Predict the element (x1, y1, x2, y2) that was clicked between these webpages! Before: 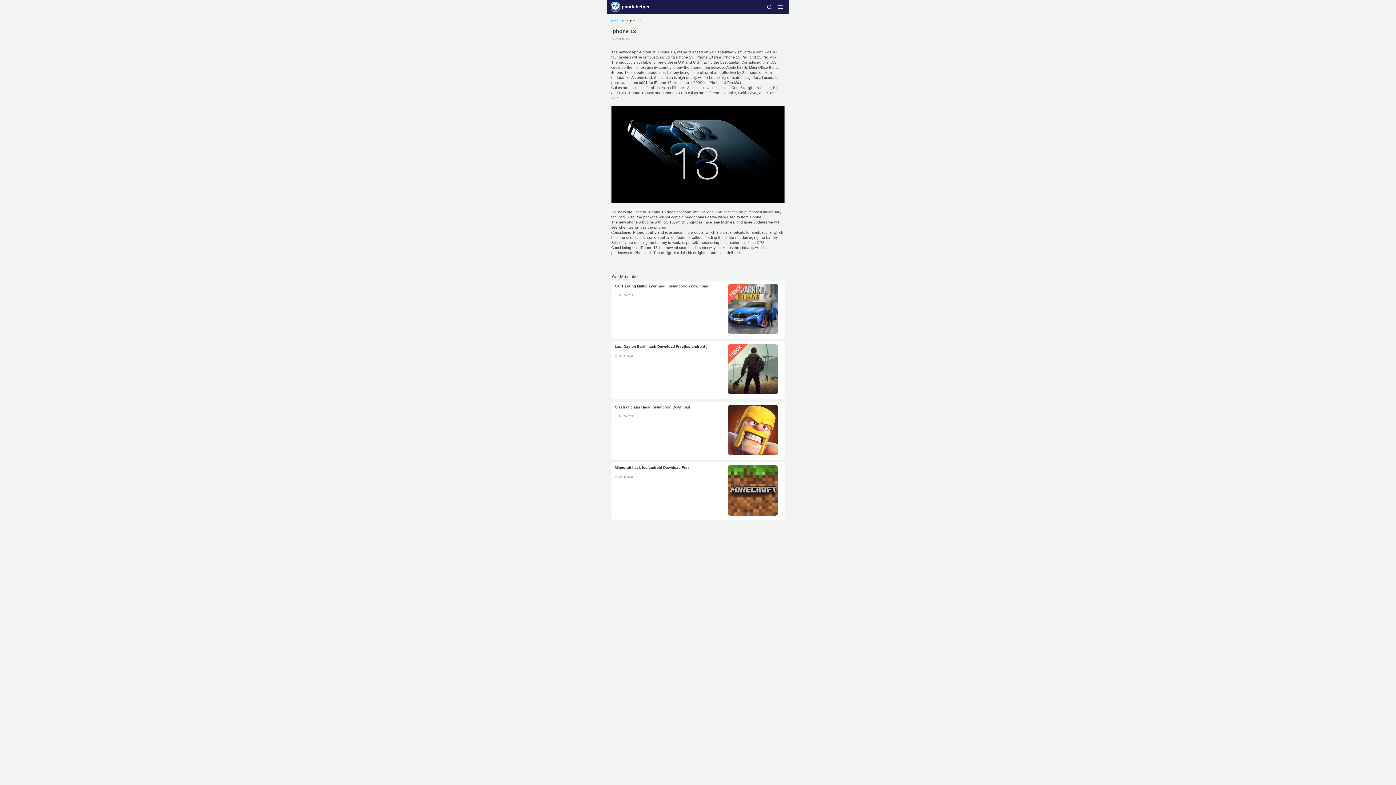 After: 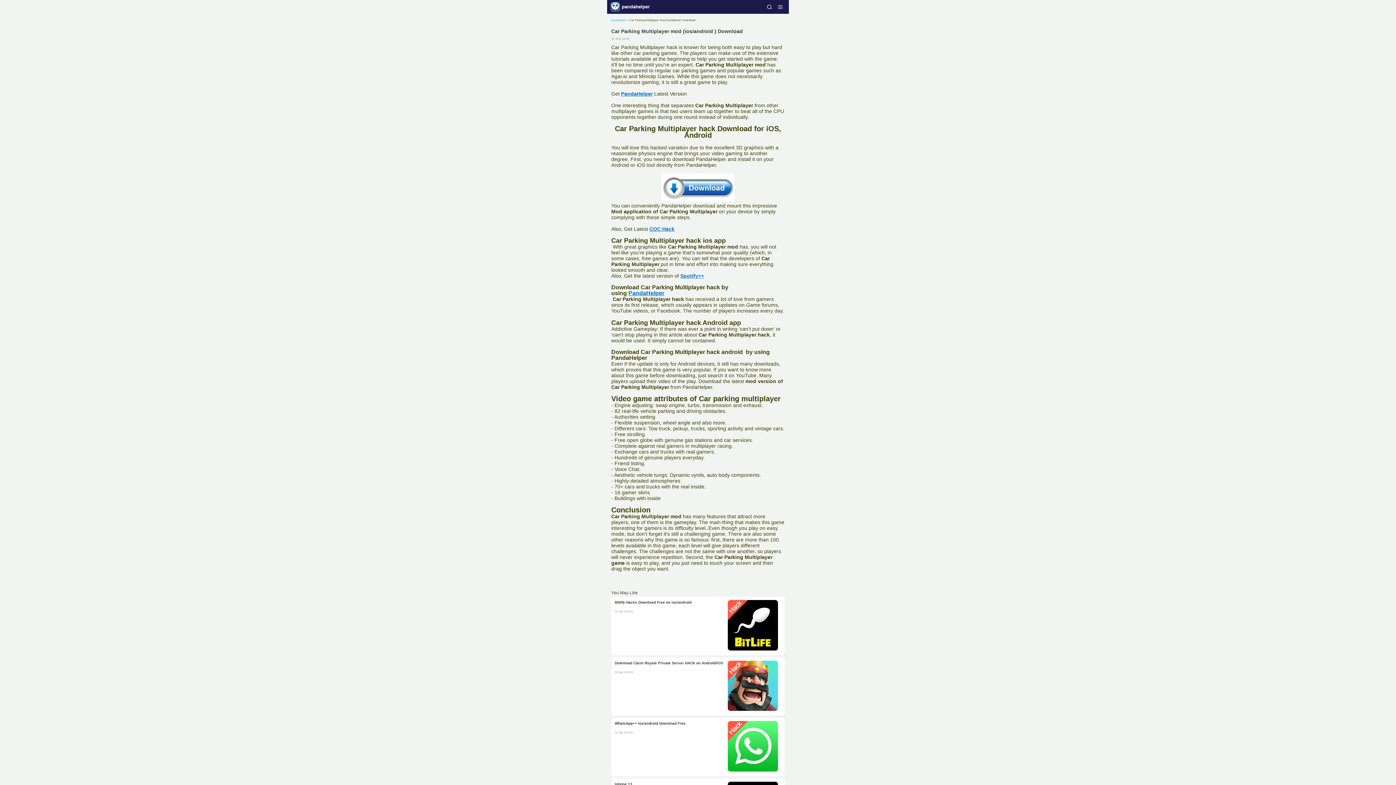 Action: bbox: (611, 280, 784, 338) label: Car Parking Multiplayer mod (ios/android ) Download
Sep 30,2021